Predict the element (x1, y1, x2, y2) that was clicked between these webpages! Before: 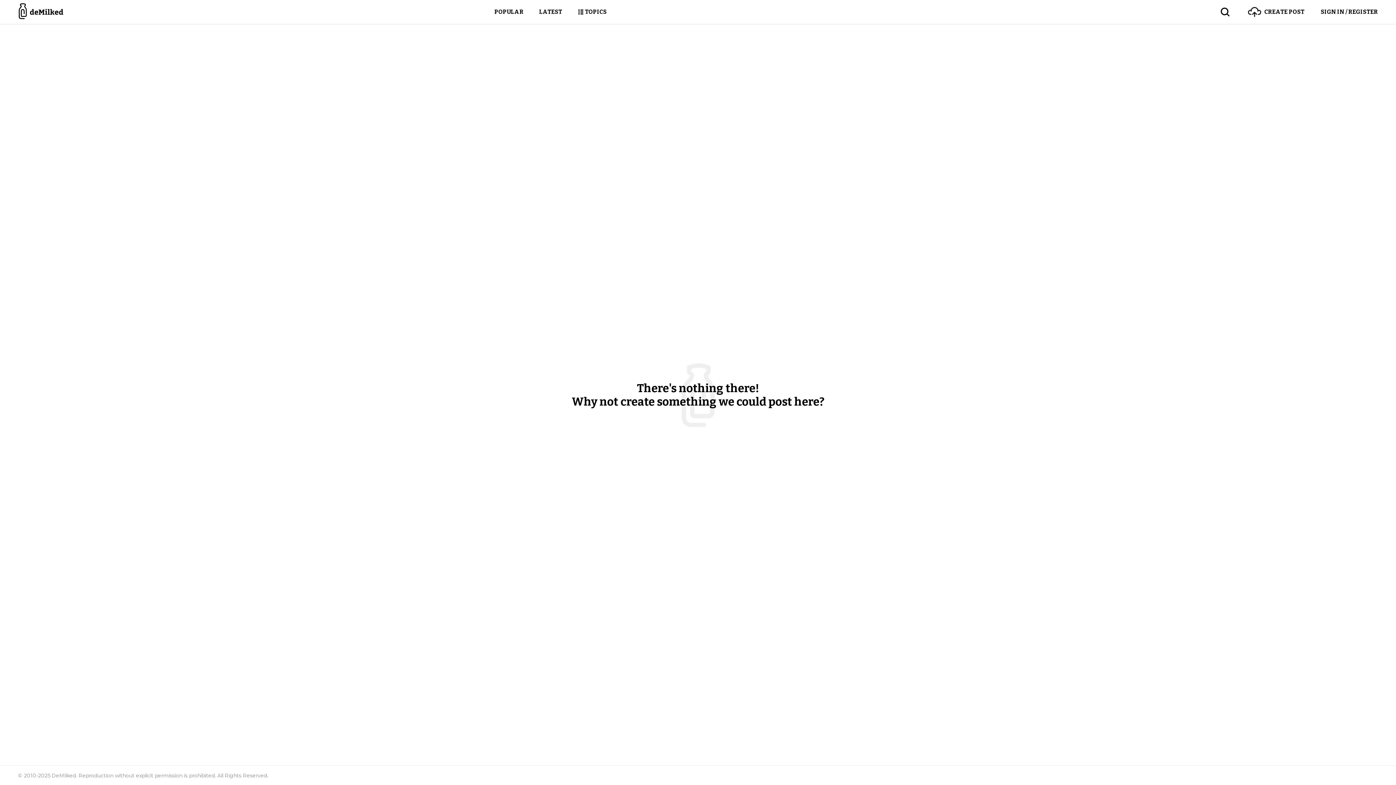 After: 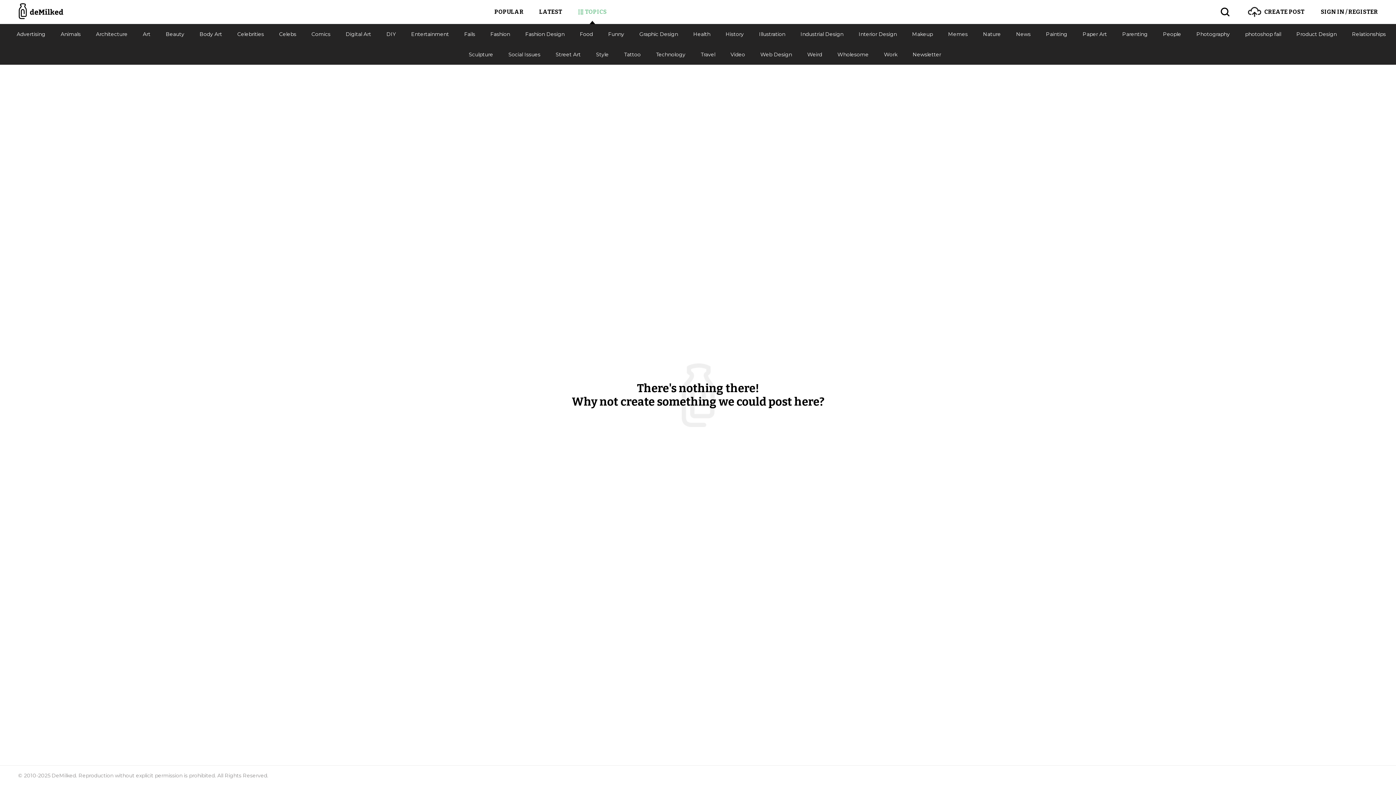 Action: label: TOPICS bbox: (577, 0, 606, 24)